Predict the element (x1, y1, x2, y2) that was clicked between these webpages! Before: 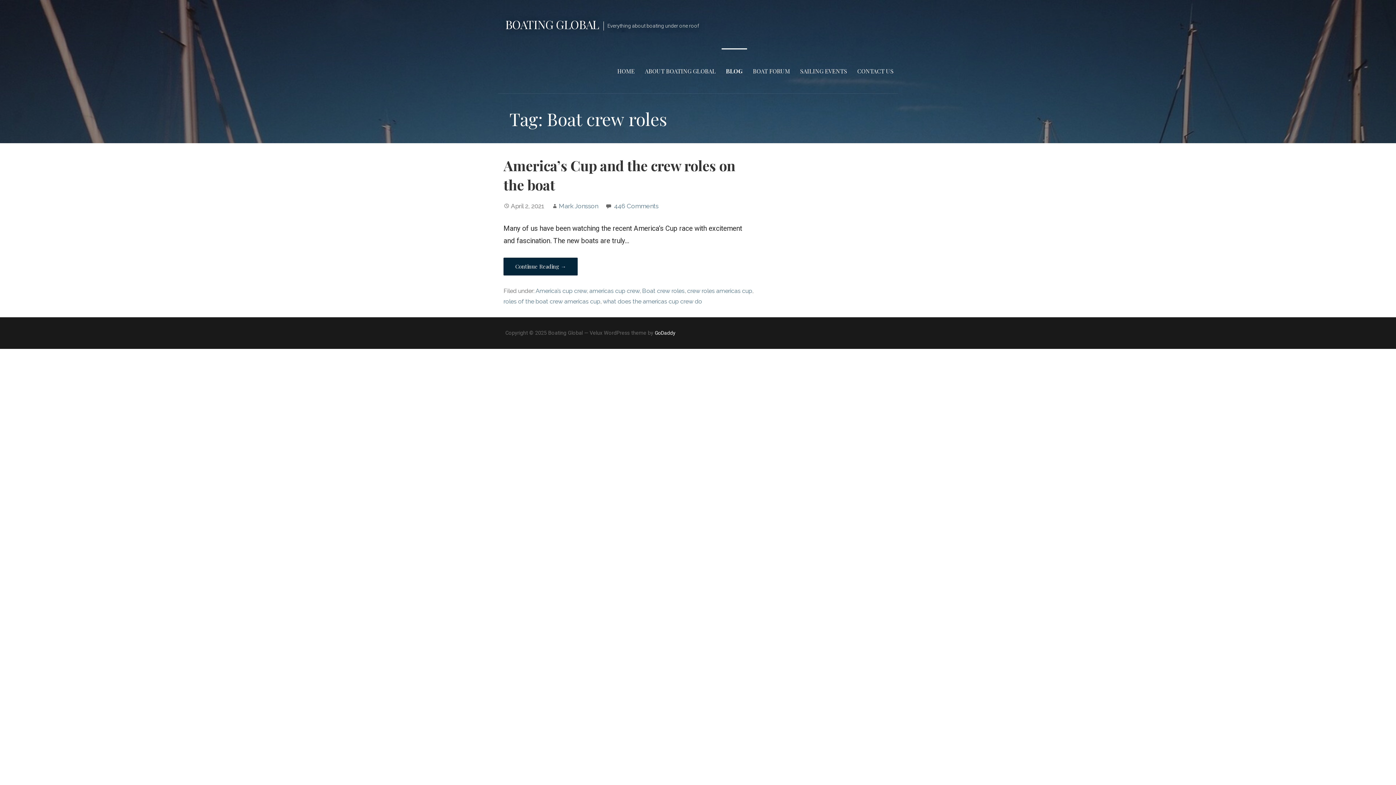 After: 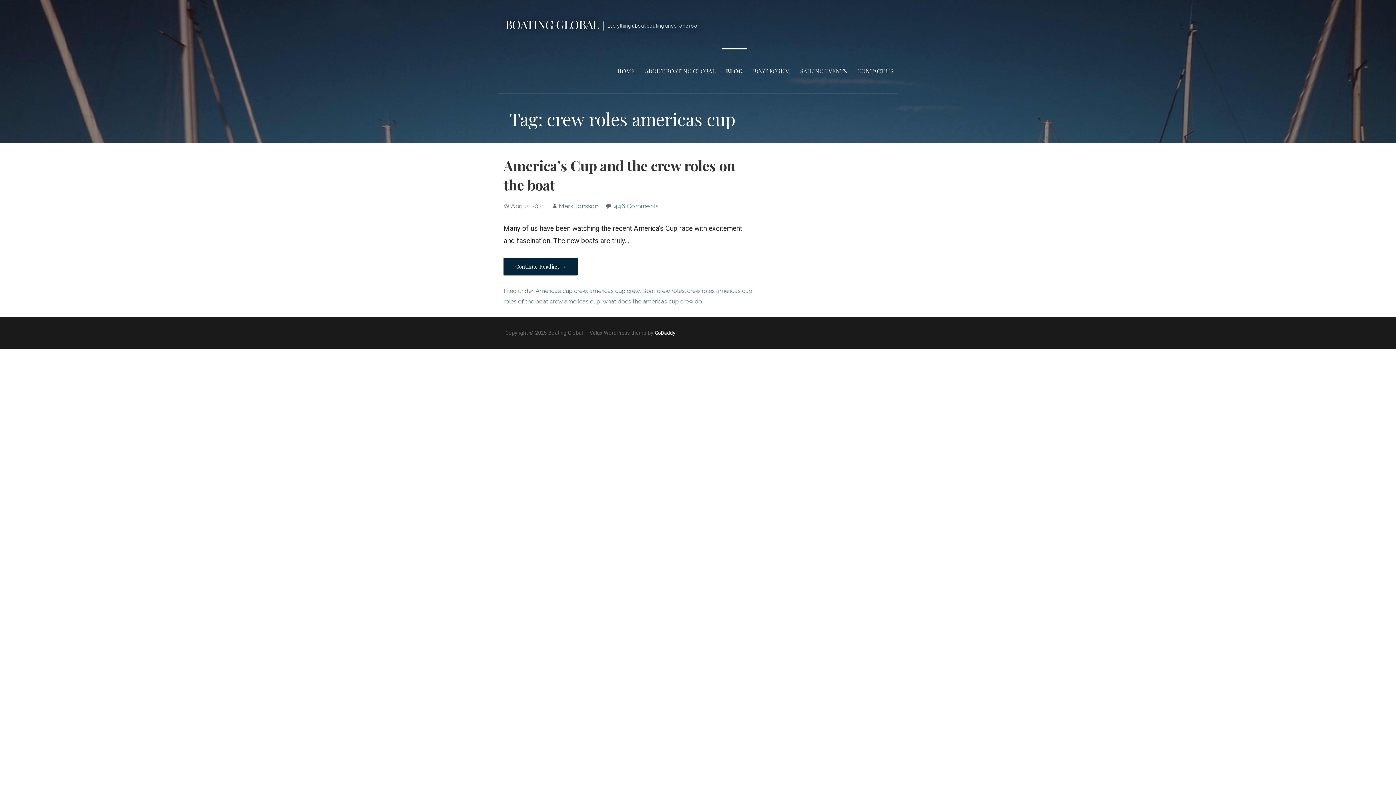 Action: bbox: (687, 287, 752, 294) label: crew roles americas cup